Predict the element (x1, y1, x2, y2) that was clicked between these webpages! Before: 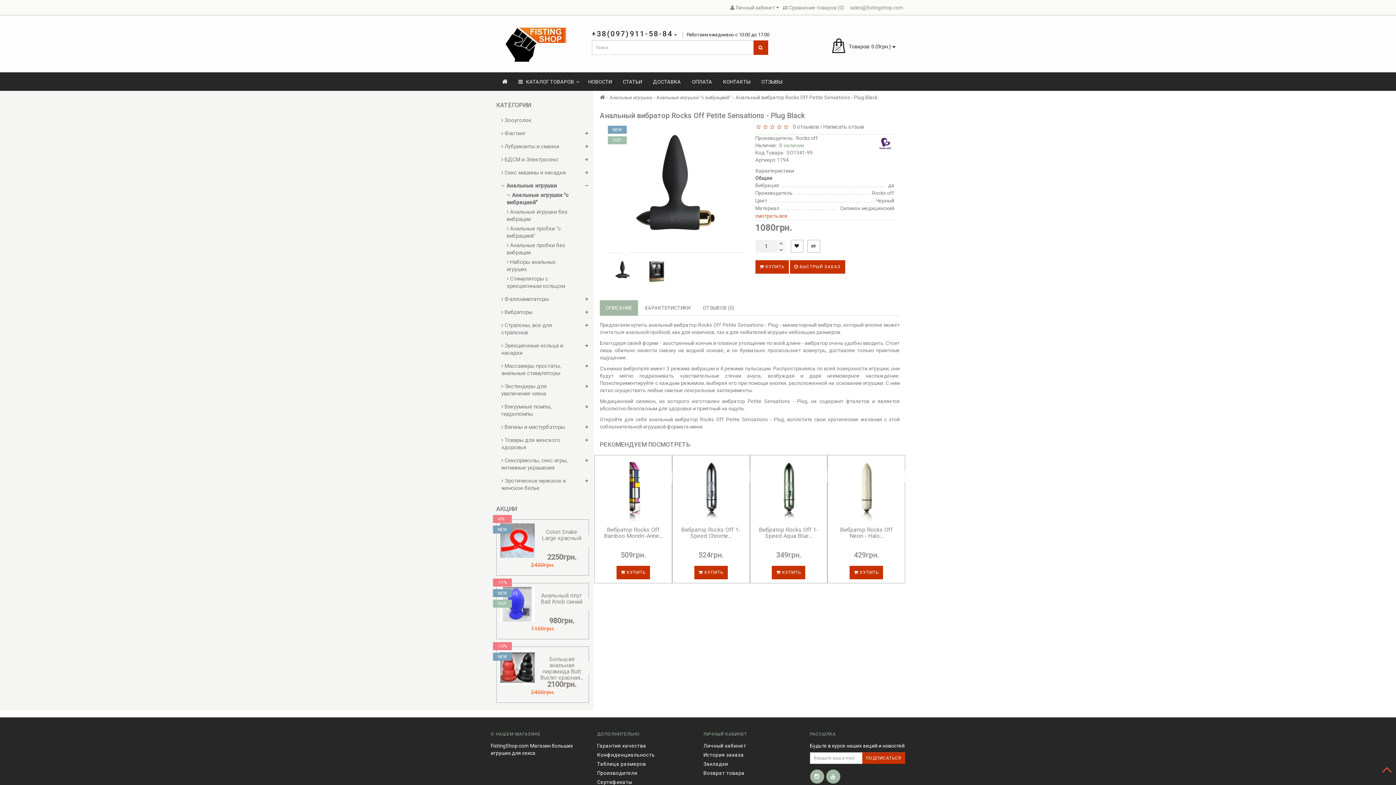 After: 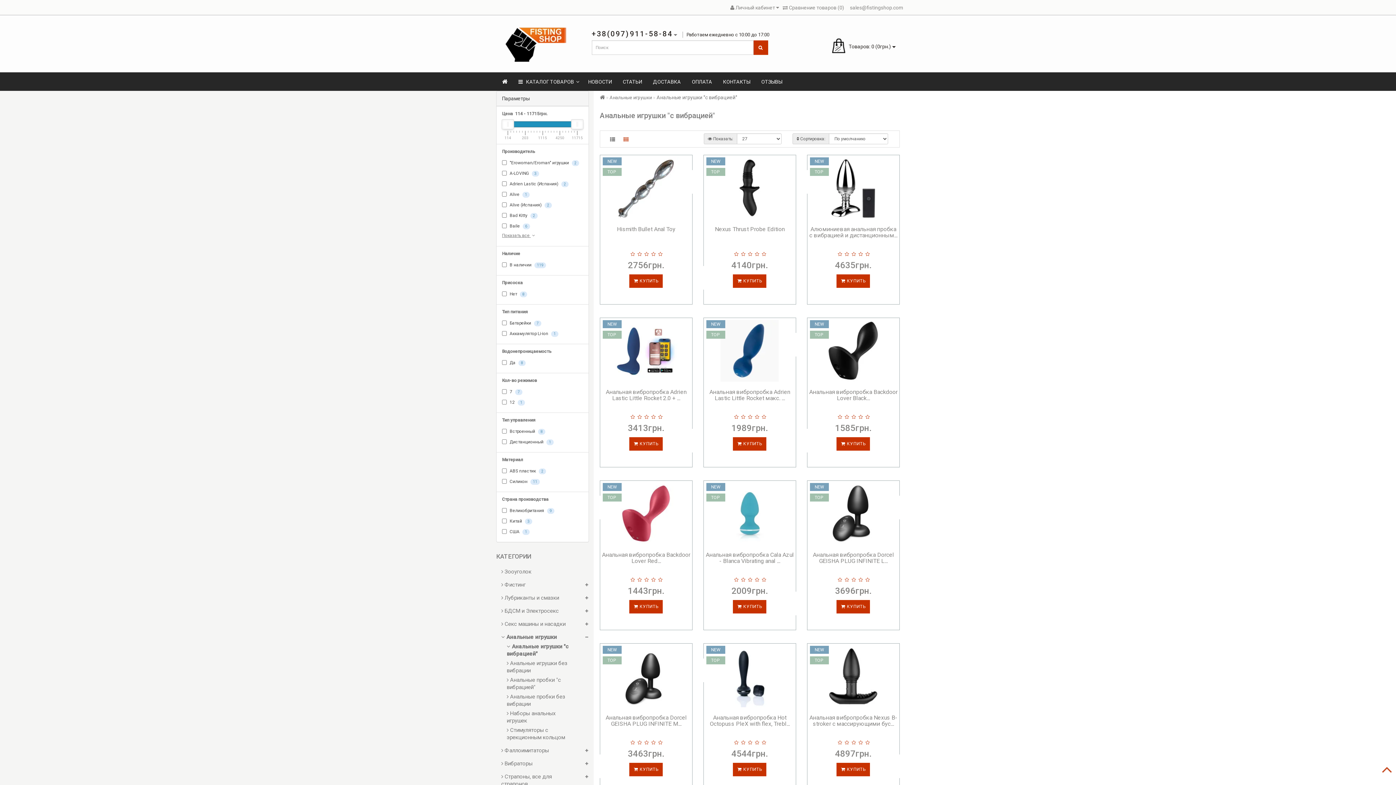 Action: label: Анальные игрушки "с вибрацией" bbox: (656, 94, 730, 100)